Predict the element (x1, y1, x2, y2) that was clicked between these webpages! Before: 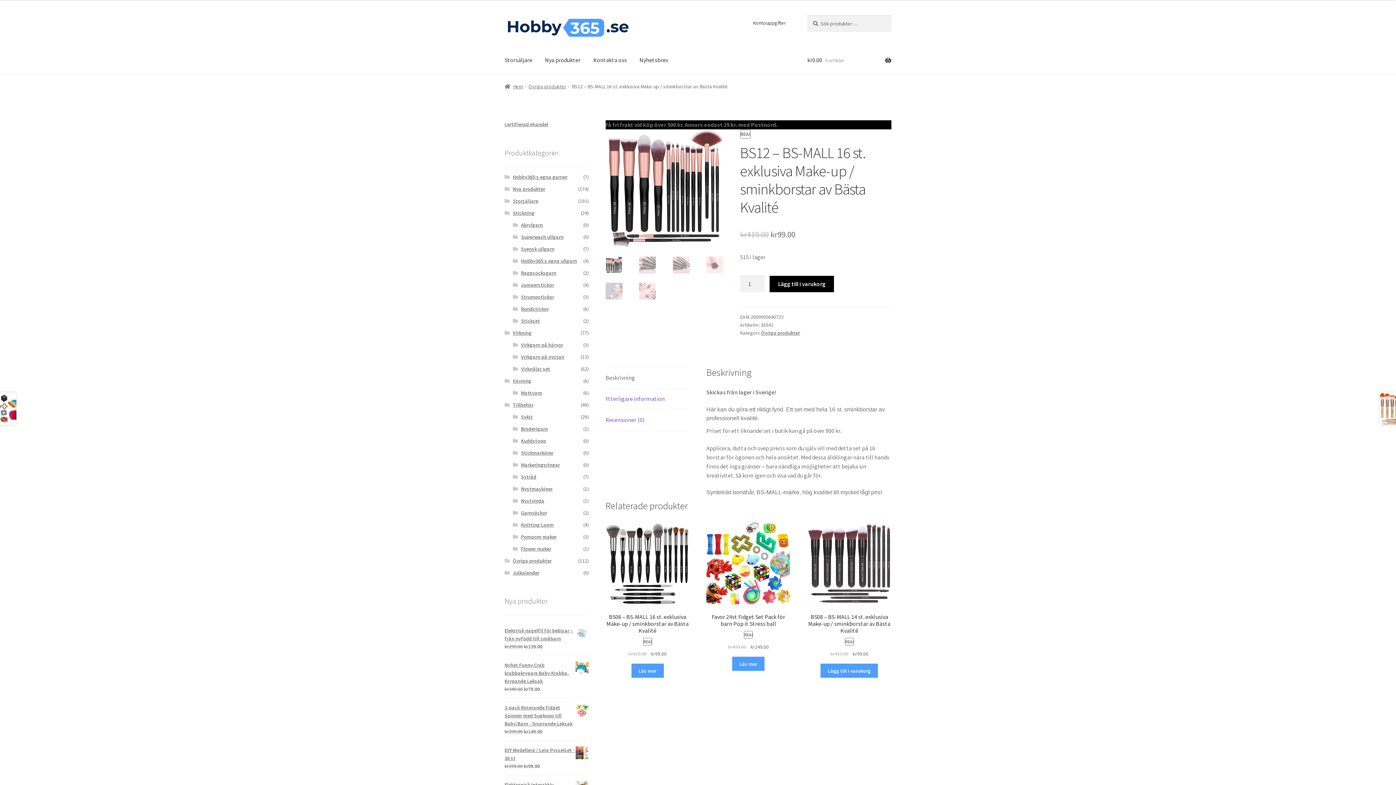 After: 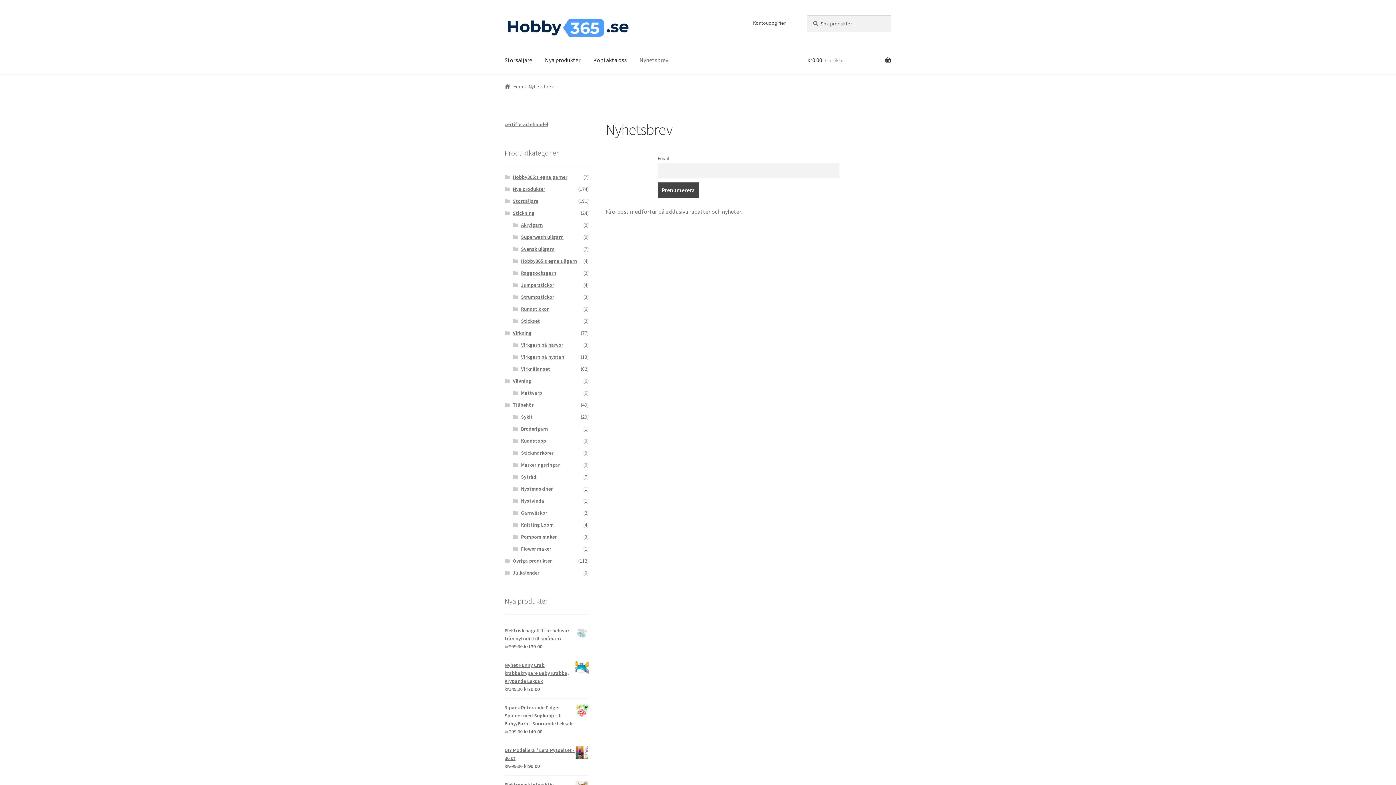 Action: label: Nyhetsbrev bbox: (633, 46, 674, 74)